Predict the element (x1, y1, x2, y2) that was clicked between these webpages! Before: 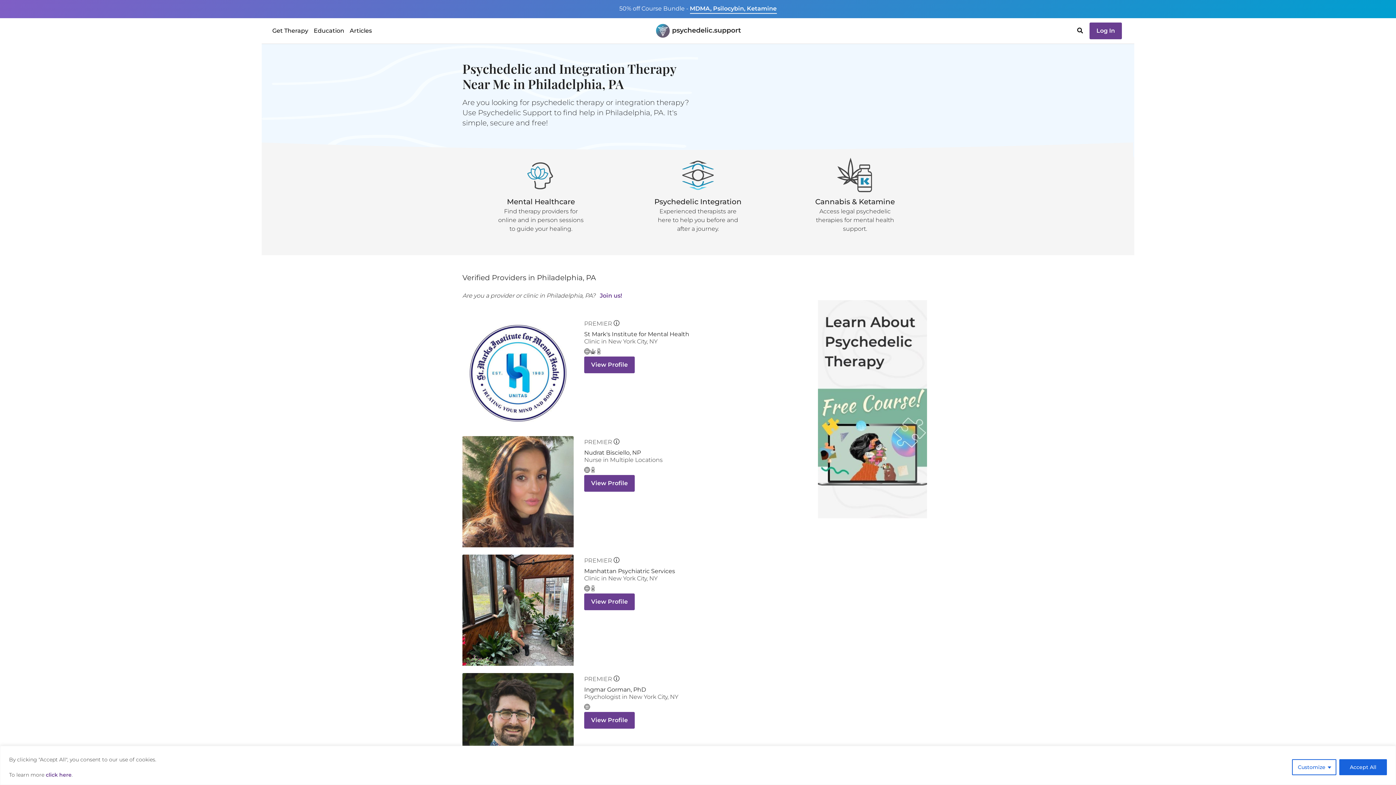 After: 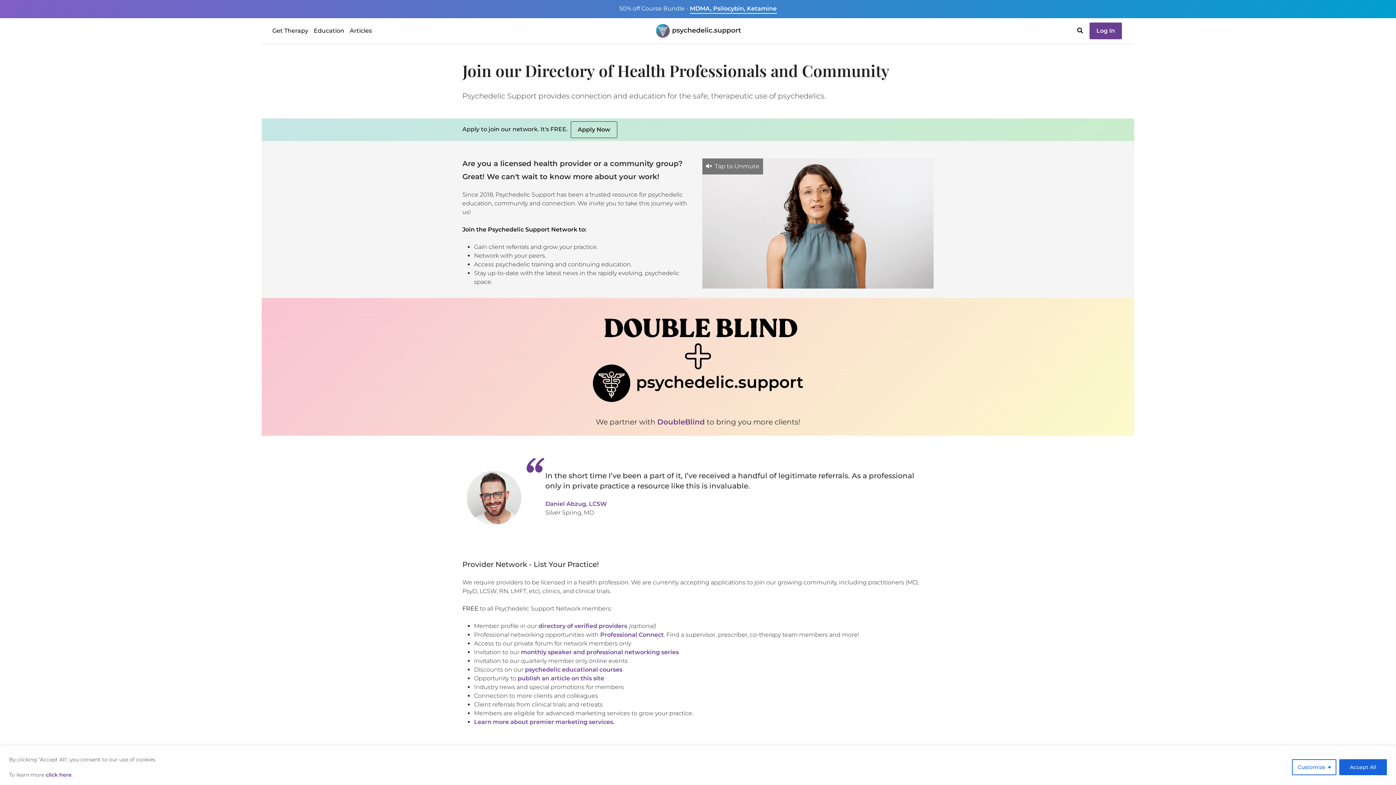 Action: bbox: (600, 292, 622, 299) label: Join us!